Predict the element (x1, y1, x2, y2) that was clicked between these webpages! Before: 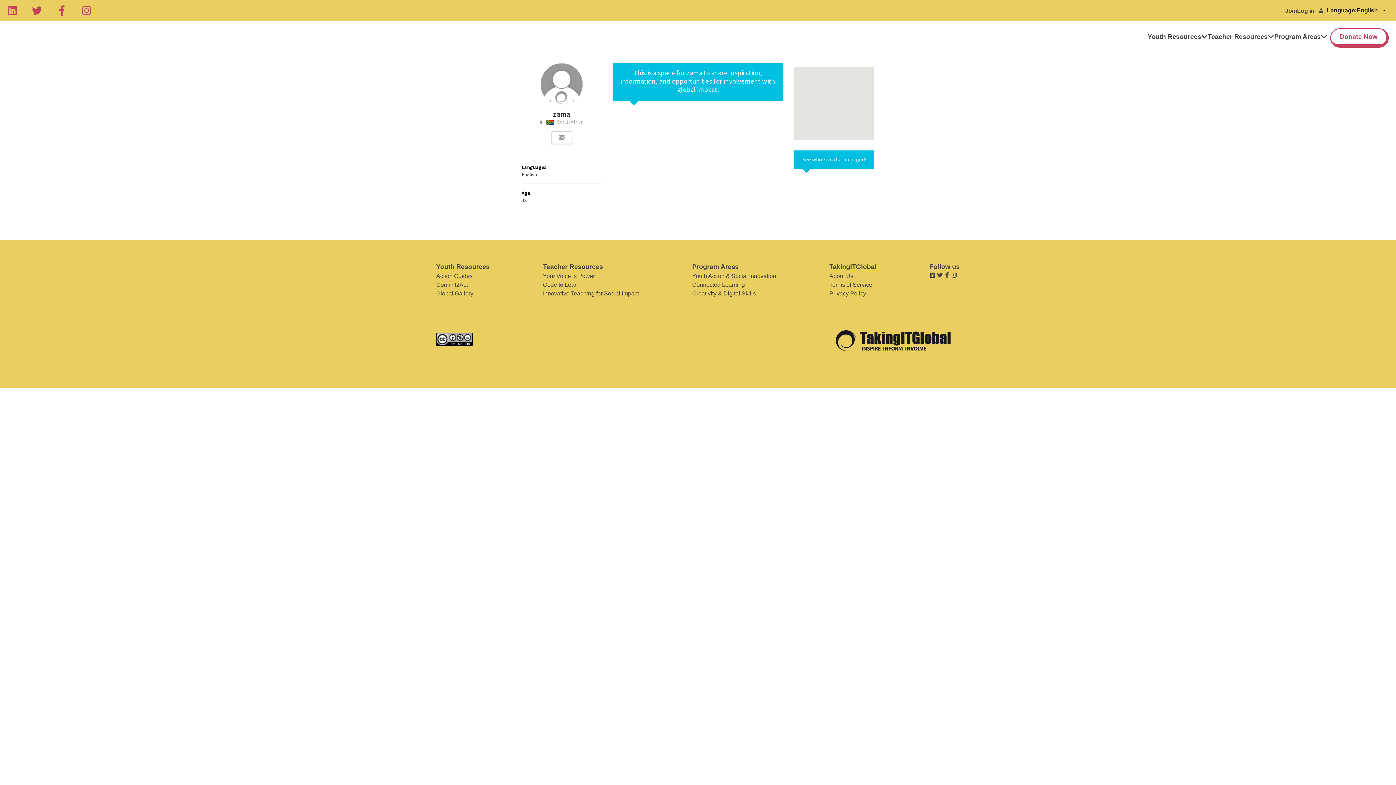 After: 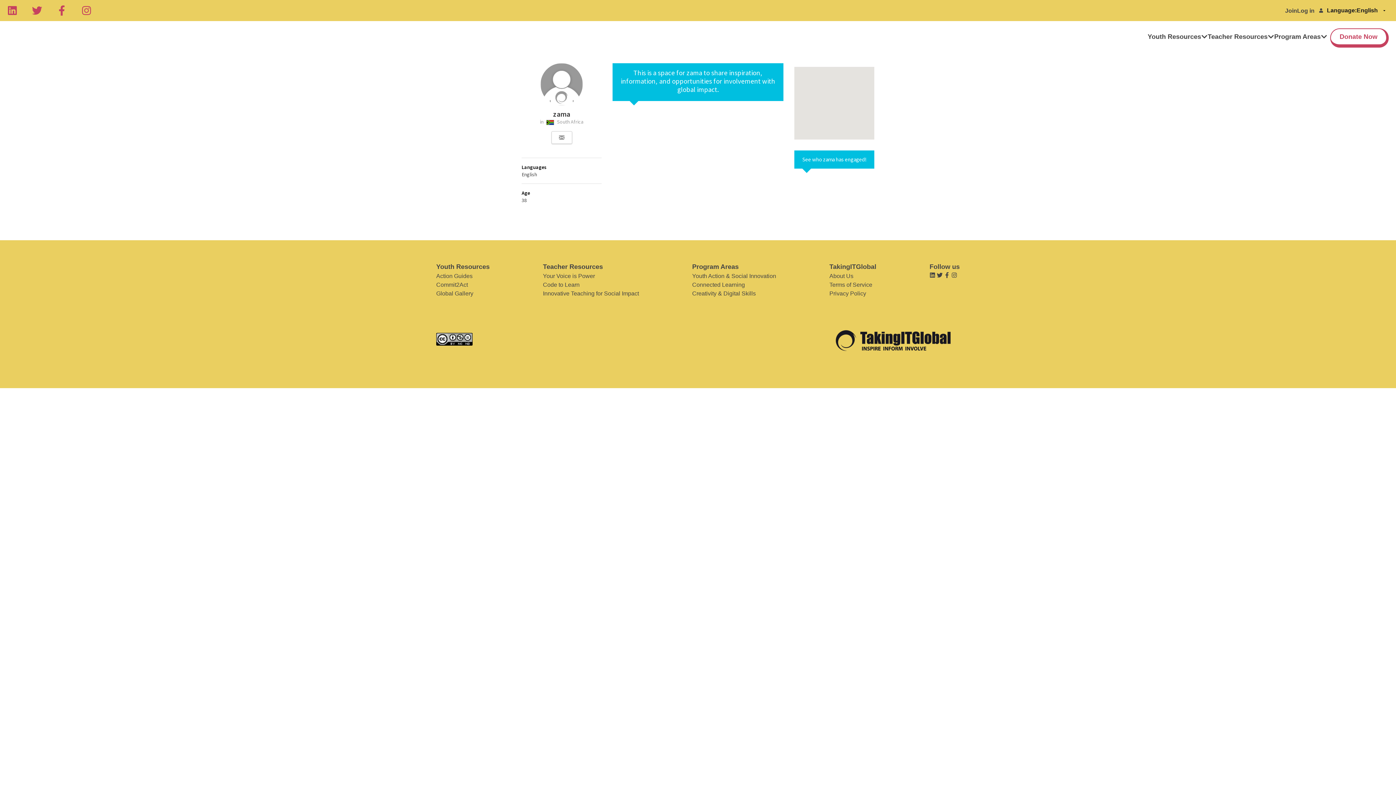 Action: bbox: (937, 272, 942, 279)